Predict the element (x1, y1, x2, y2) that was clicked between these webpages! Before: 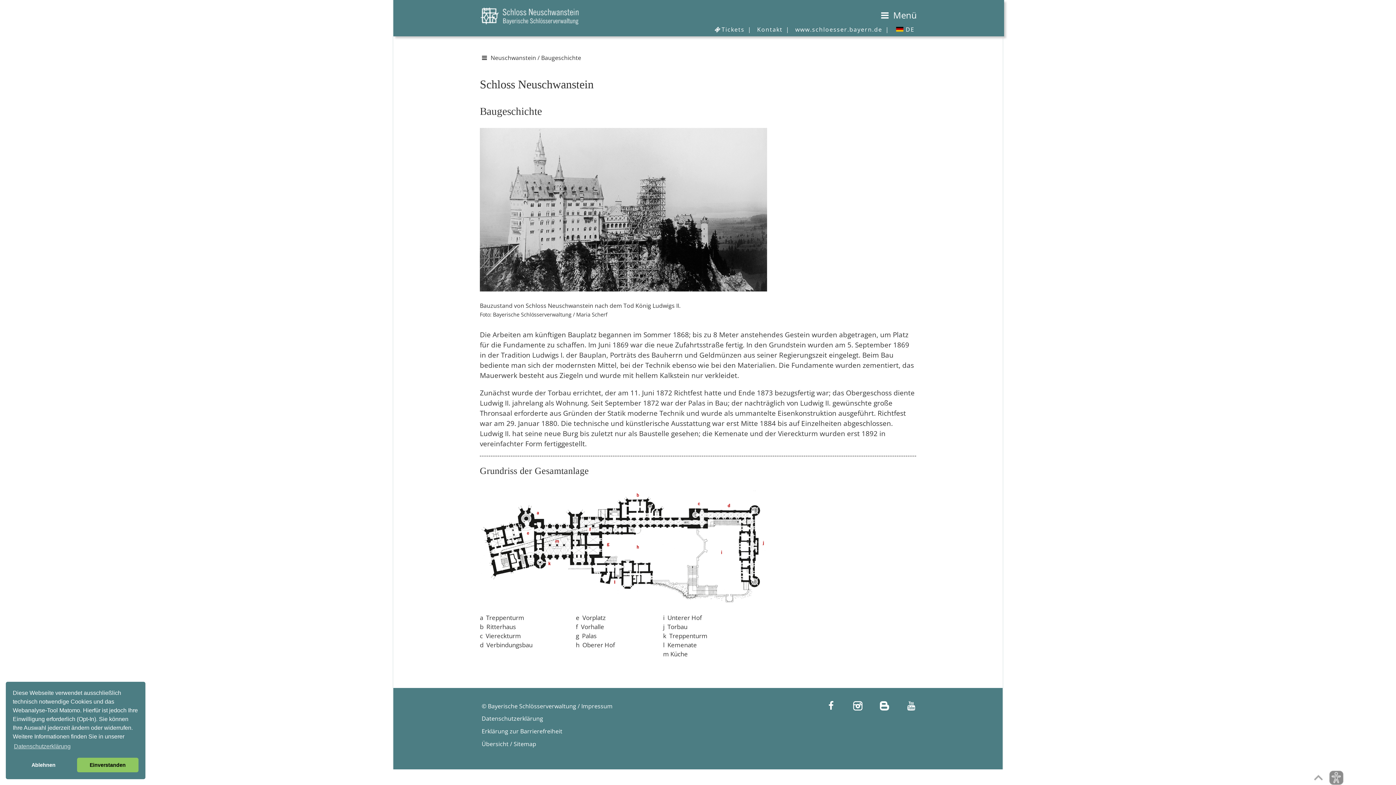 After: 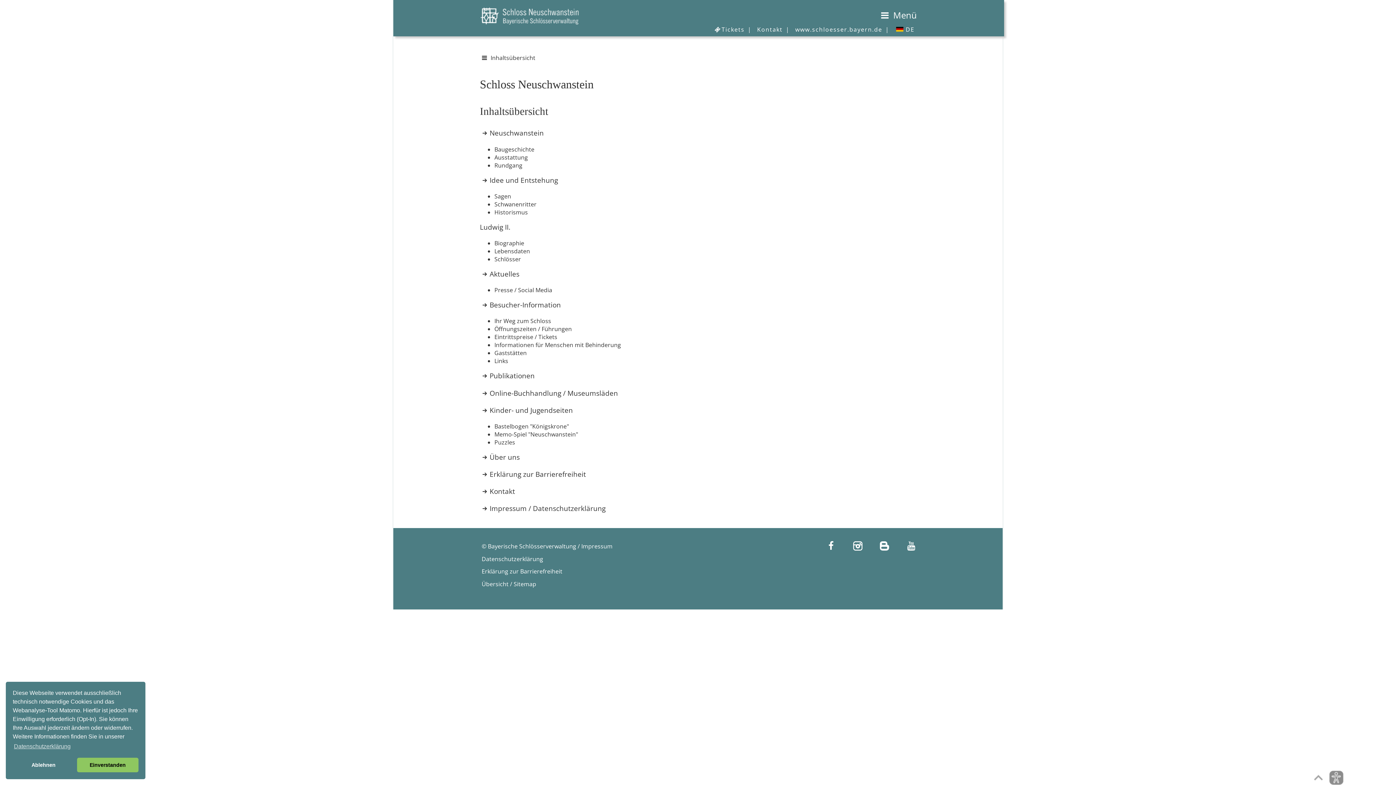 Action: bbox: (481, 740, 536, 748) label: Übersicht / Sitemap